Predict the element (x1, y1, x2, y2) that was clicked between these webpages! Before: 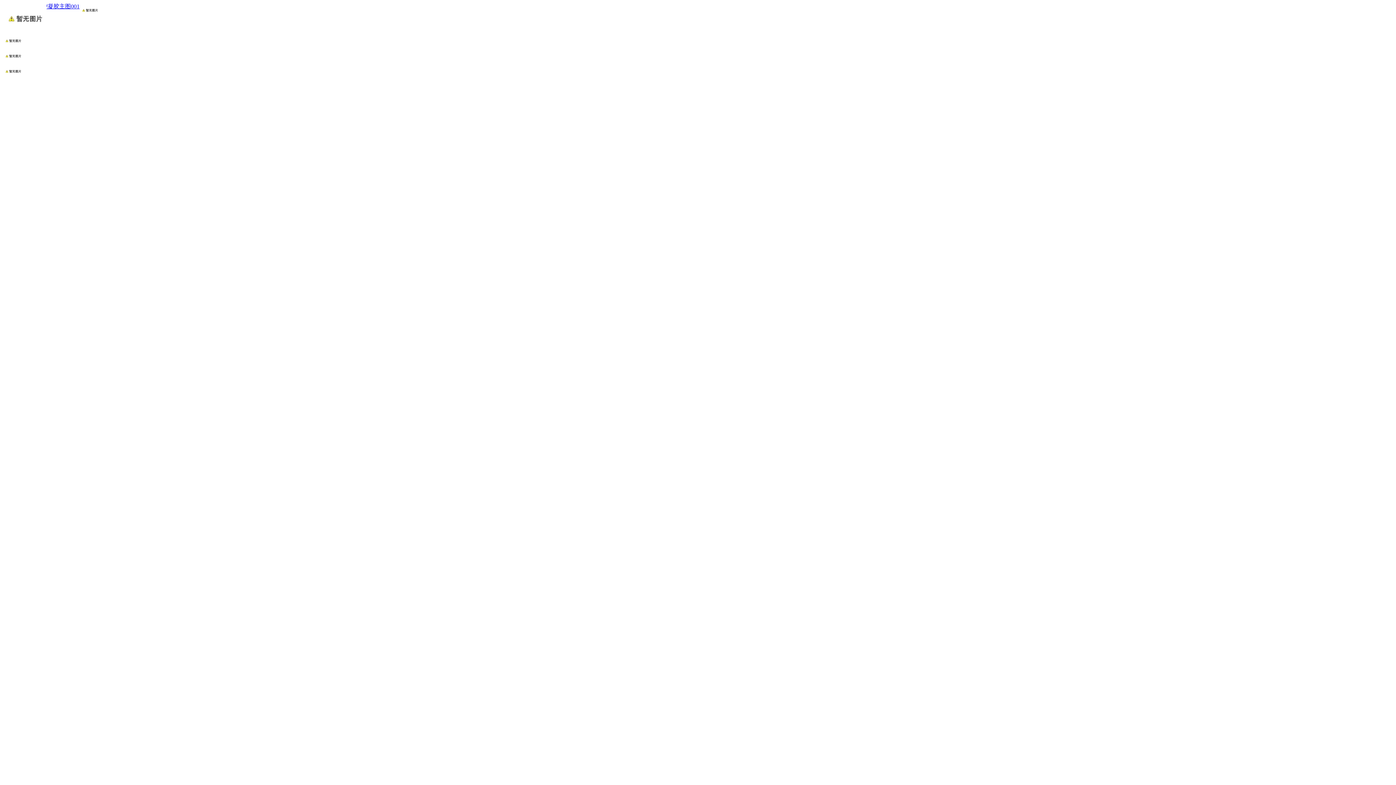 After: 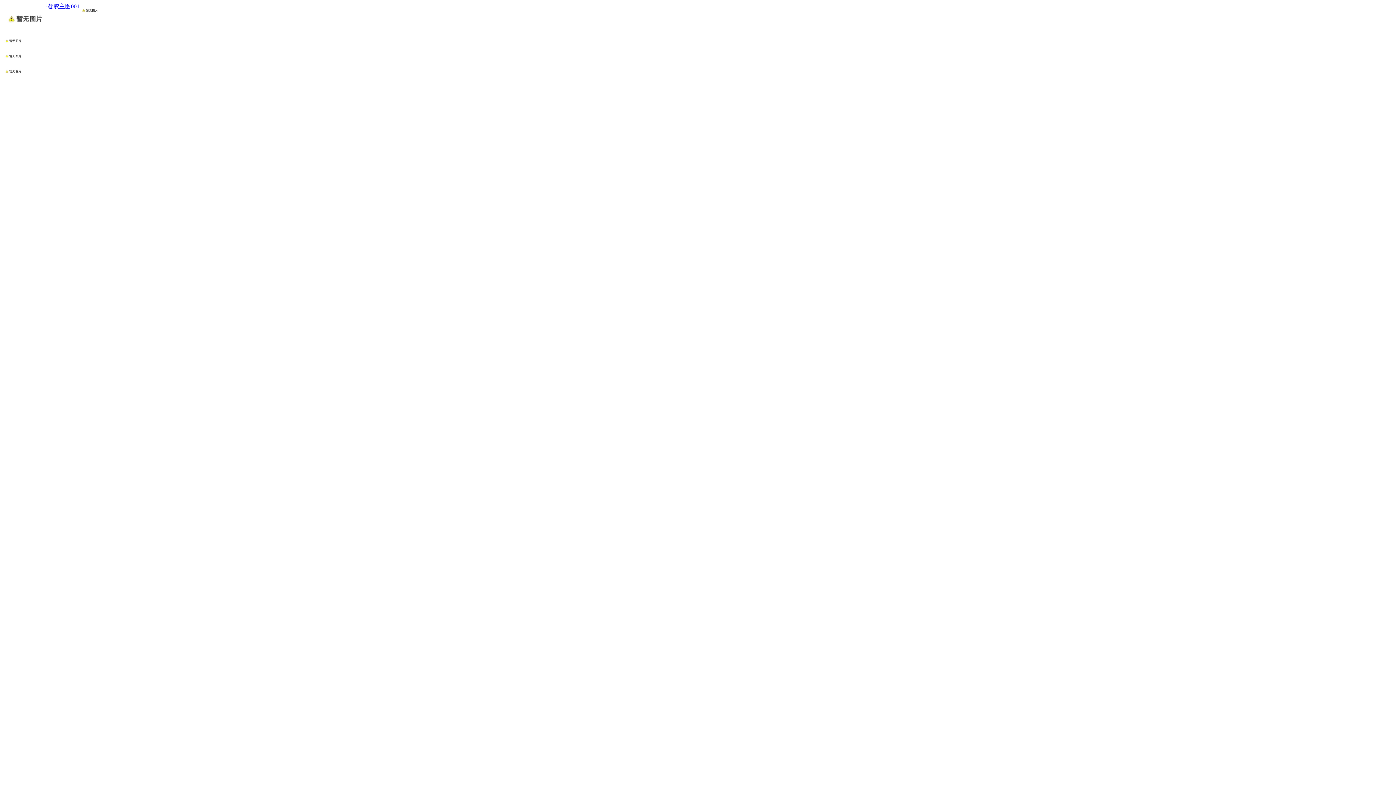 Action: bbox: (79, 13, 100, 19)